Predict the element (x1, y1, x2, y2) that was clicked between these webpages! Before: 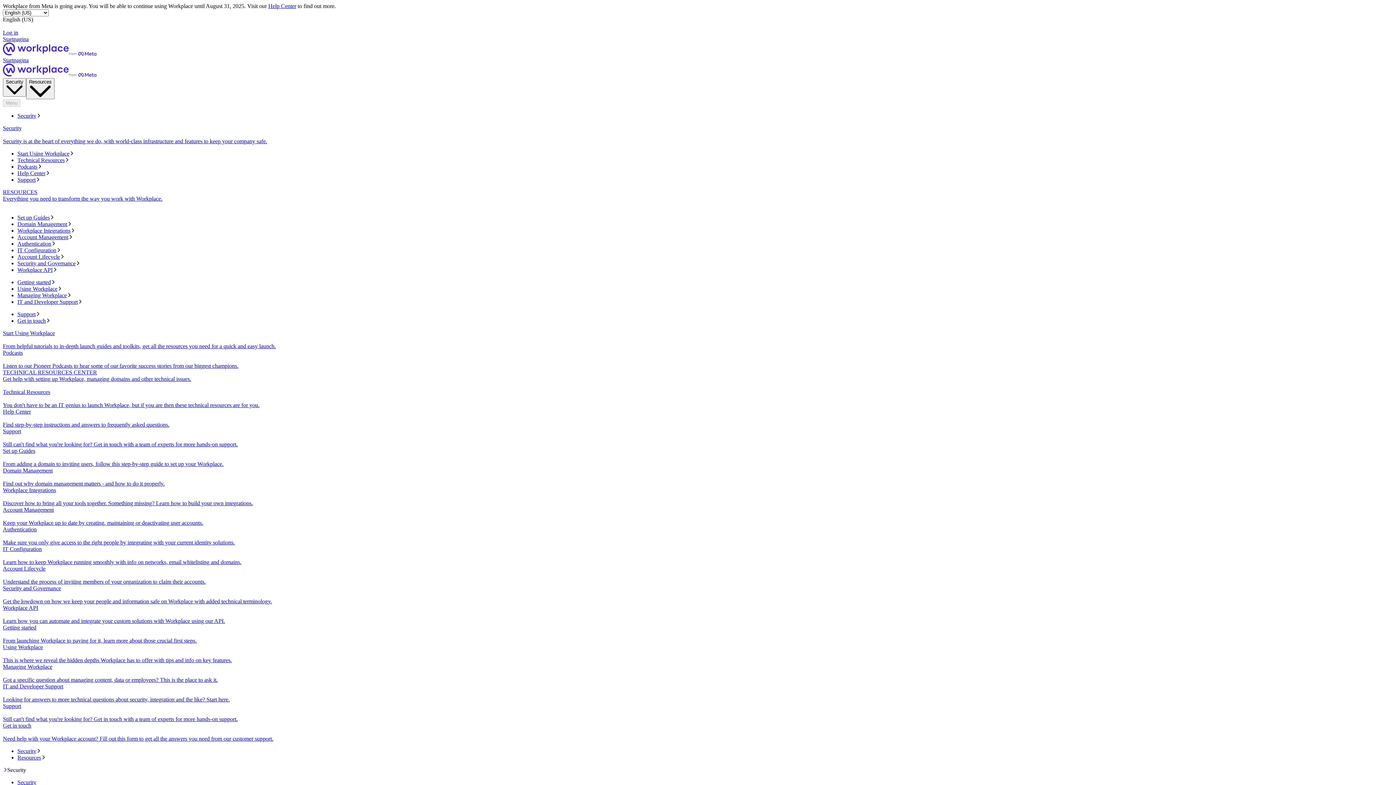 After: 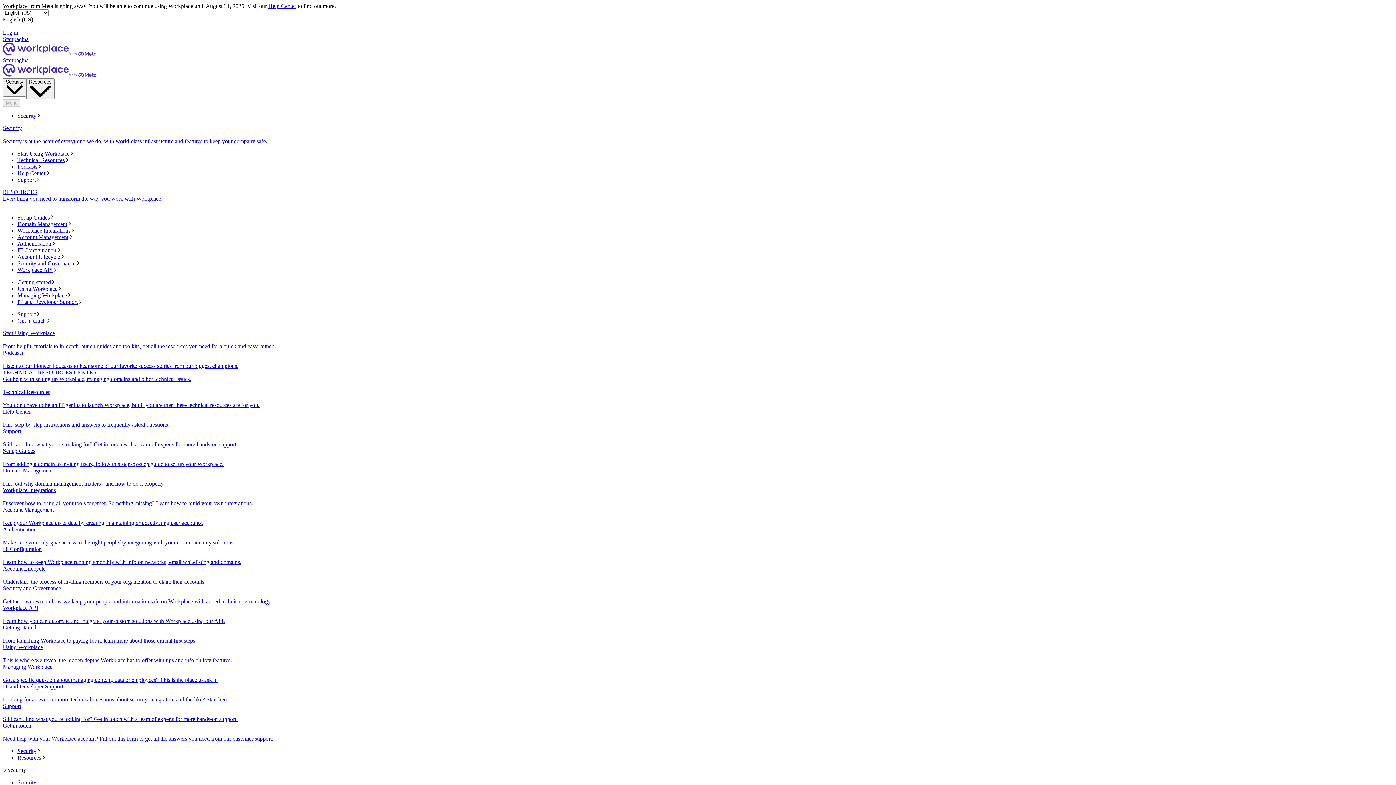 Action: bbox: (2, 189, 1393, 208) label: RESOURCES
Everything you need to transform the way you work with Workplace.